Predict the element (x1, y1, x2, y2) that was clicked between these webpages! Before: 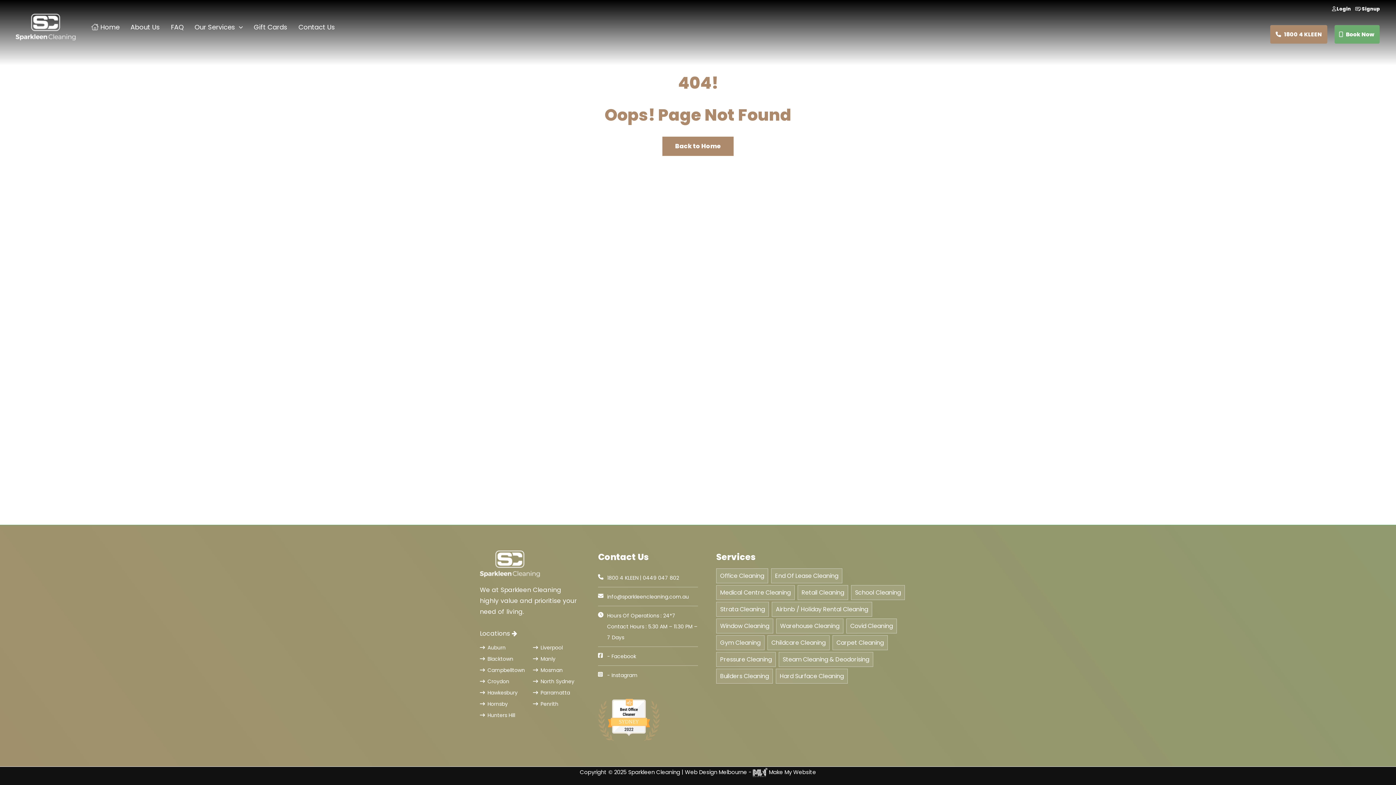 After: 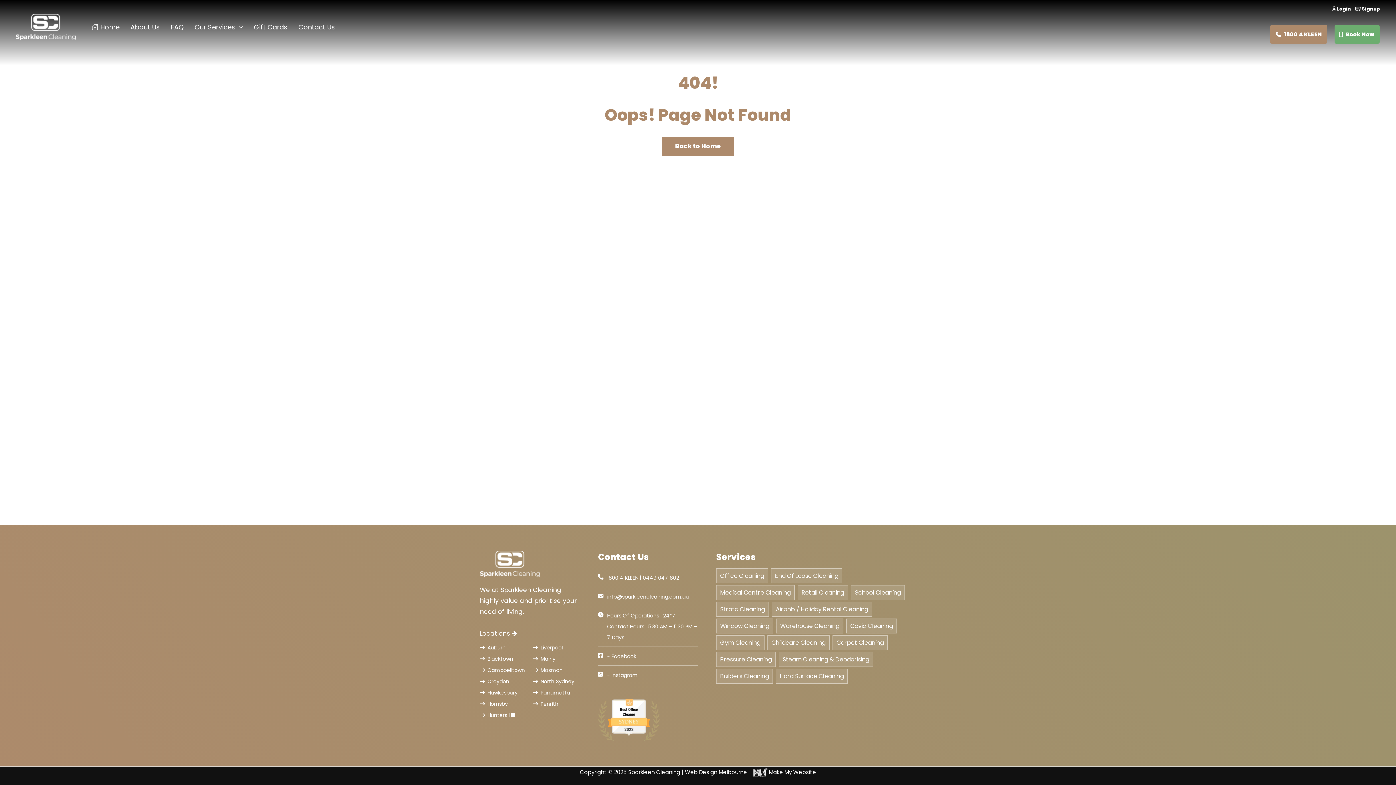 Action: label: 1800 4 KLEEN bbox: (607, 574, 638, 581)